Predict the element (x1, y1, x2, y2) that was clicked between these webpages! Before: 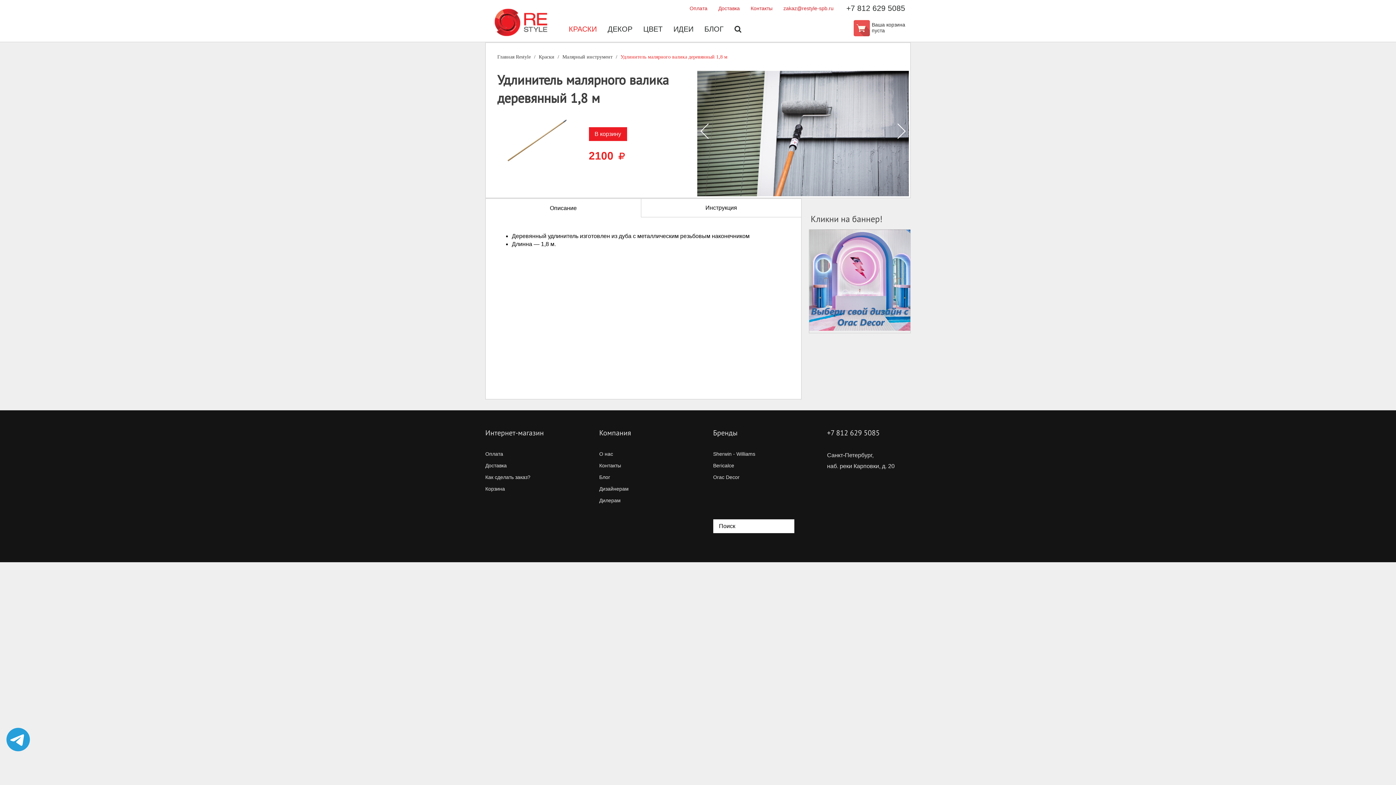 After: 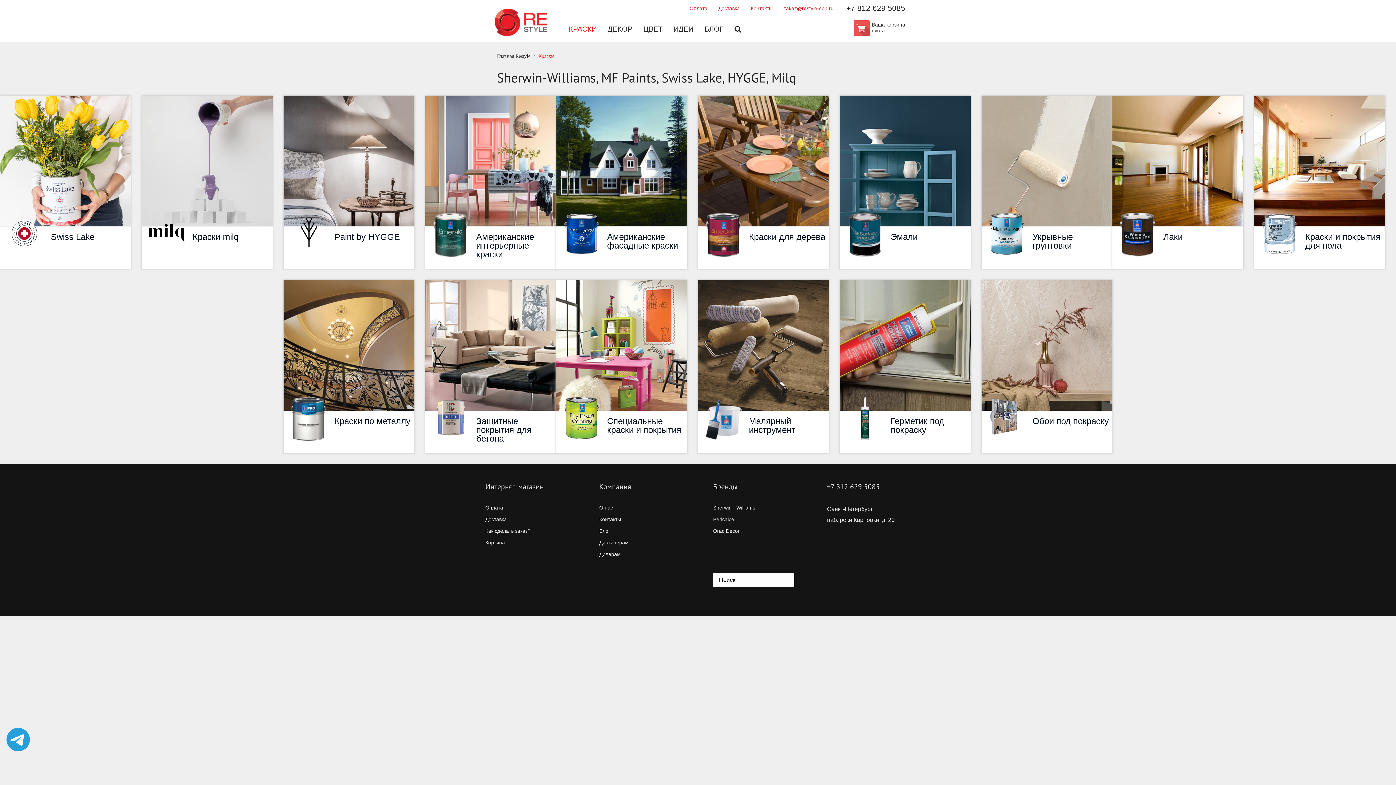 Action: label: КРАСКИ bbox: (563, 21, 602, 36)